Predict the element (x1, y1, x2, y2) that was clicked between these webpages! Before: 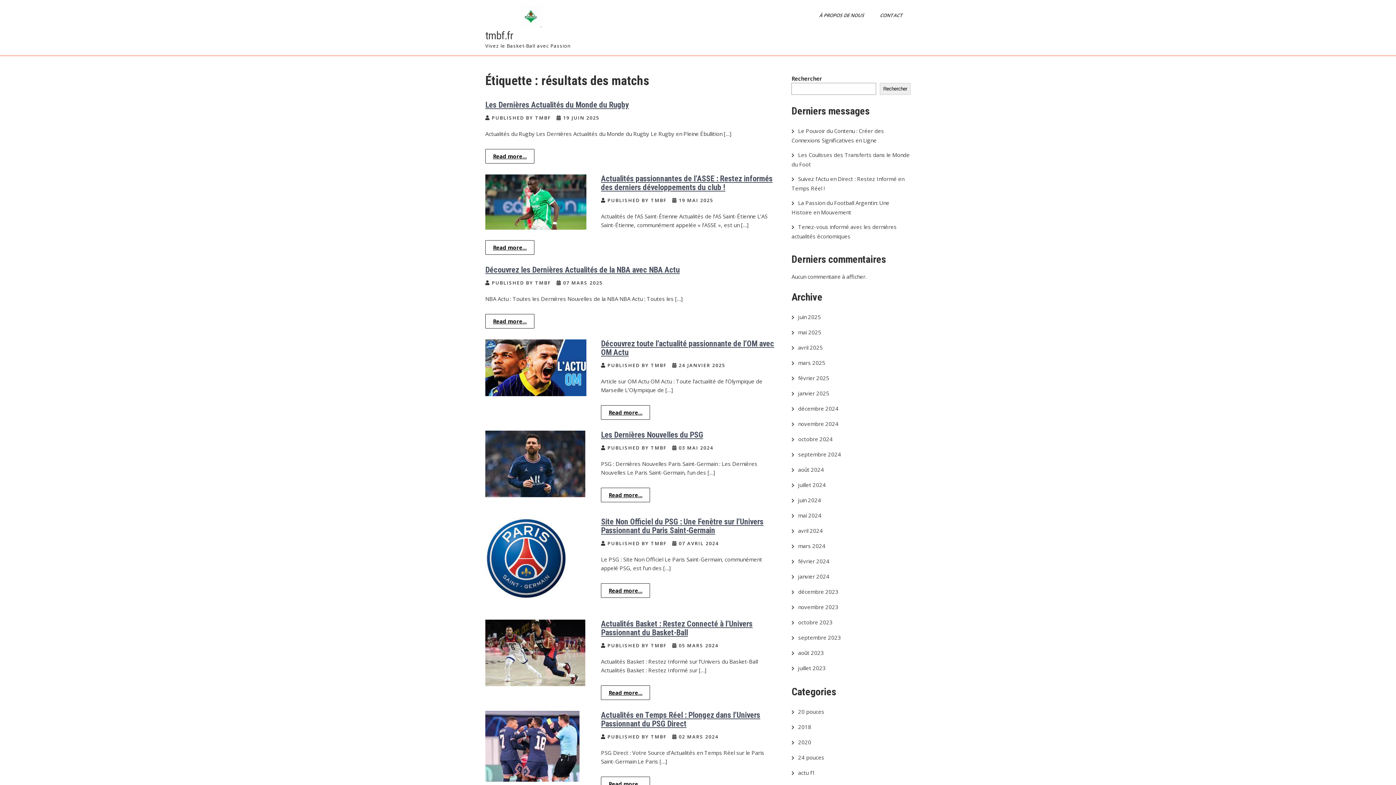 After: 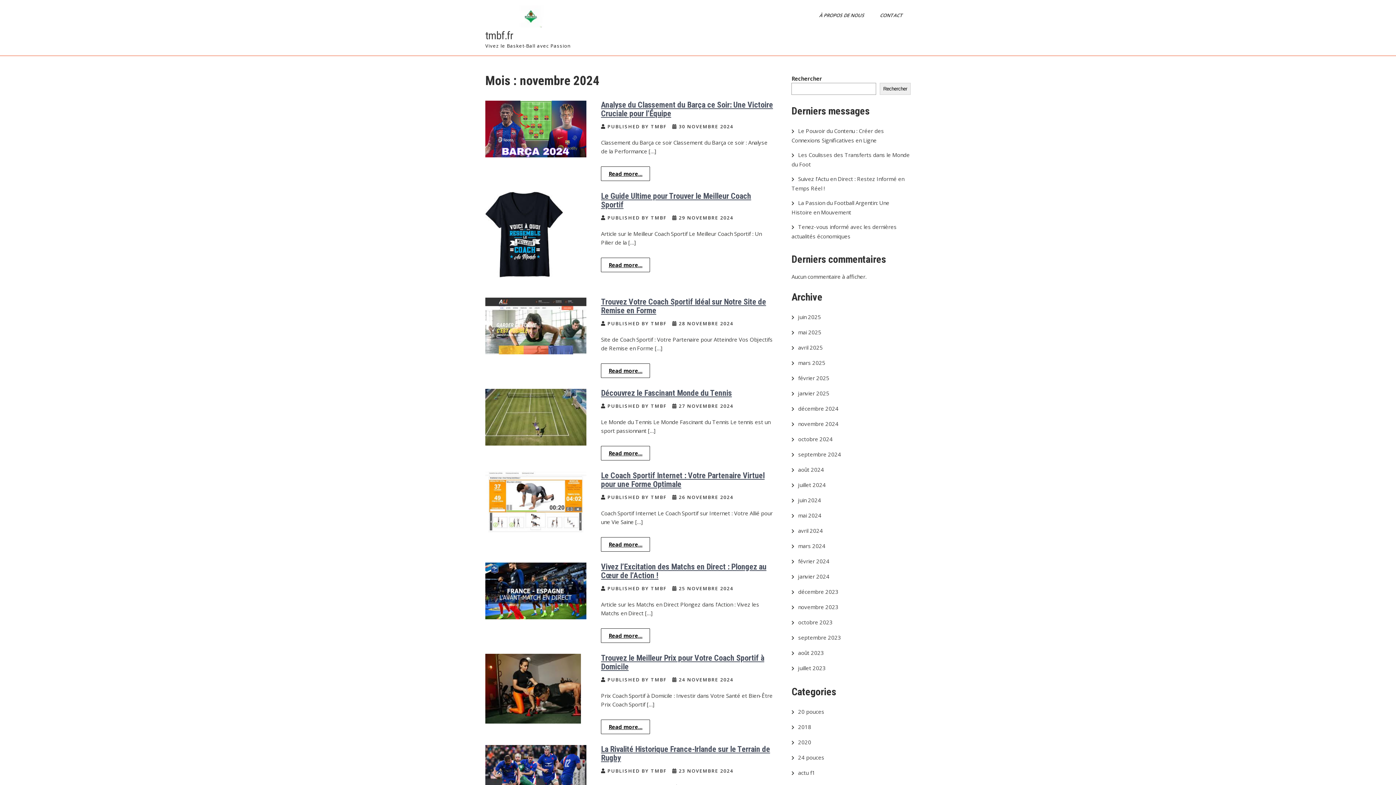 Action: bbox: (798, 420, 838, 427) label: novembre 2024